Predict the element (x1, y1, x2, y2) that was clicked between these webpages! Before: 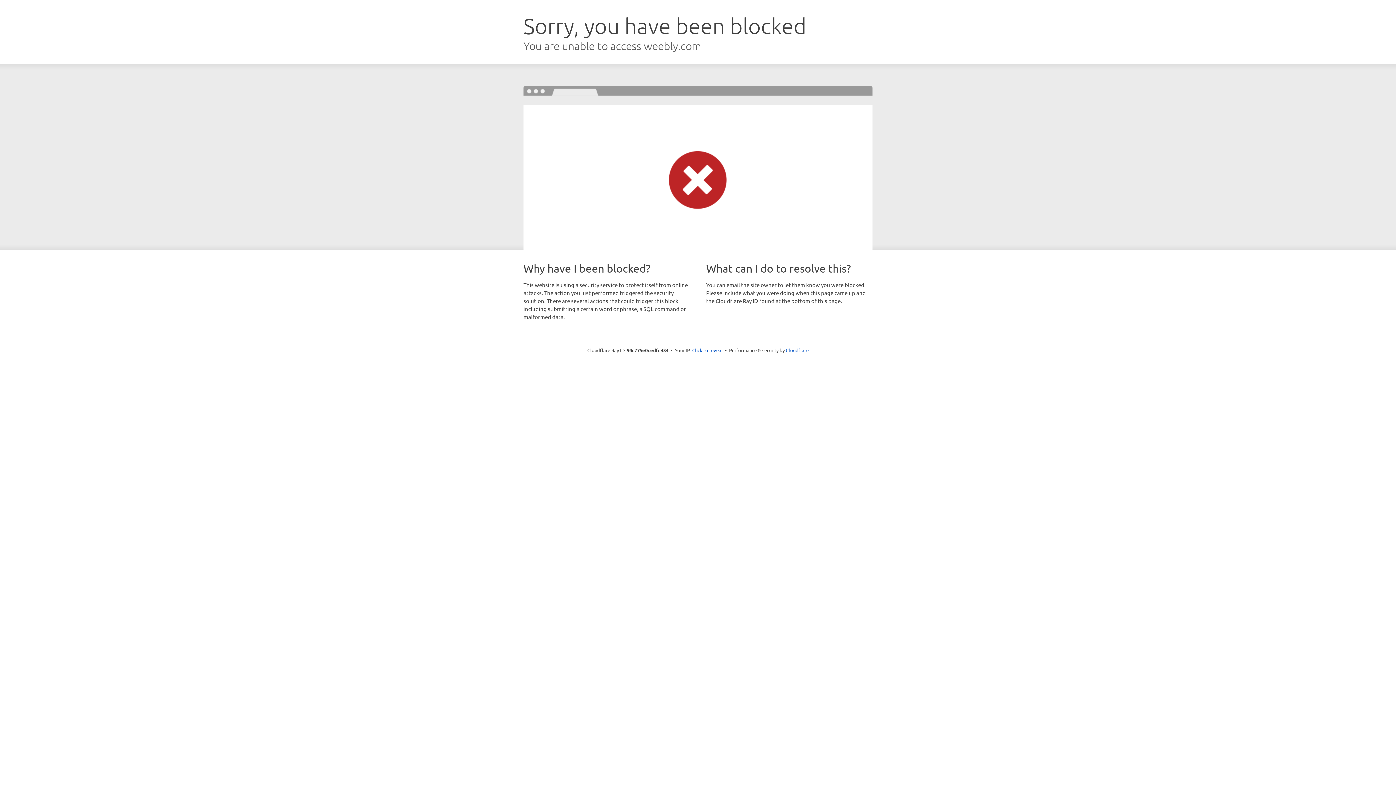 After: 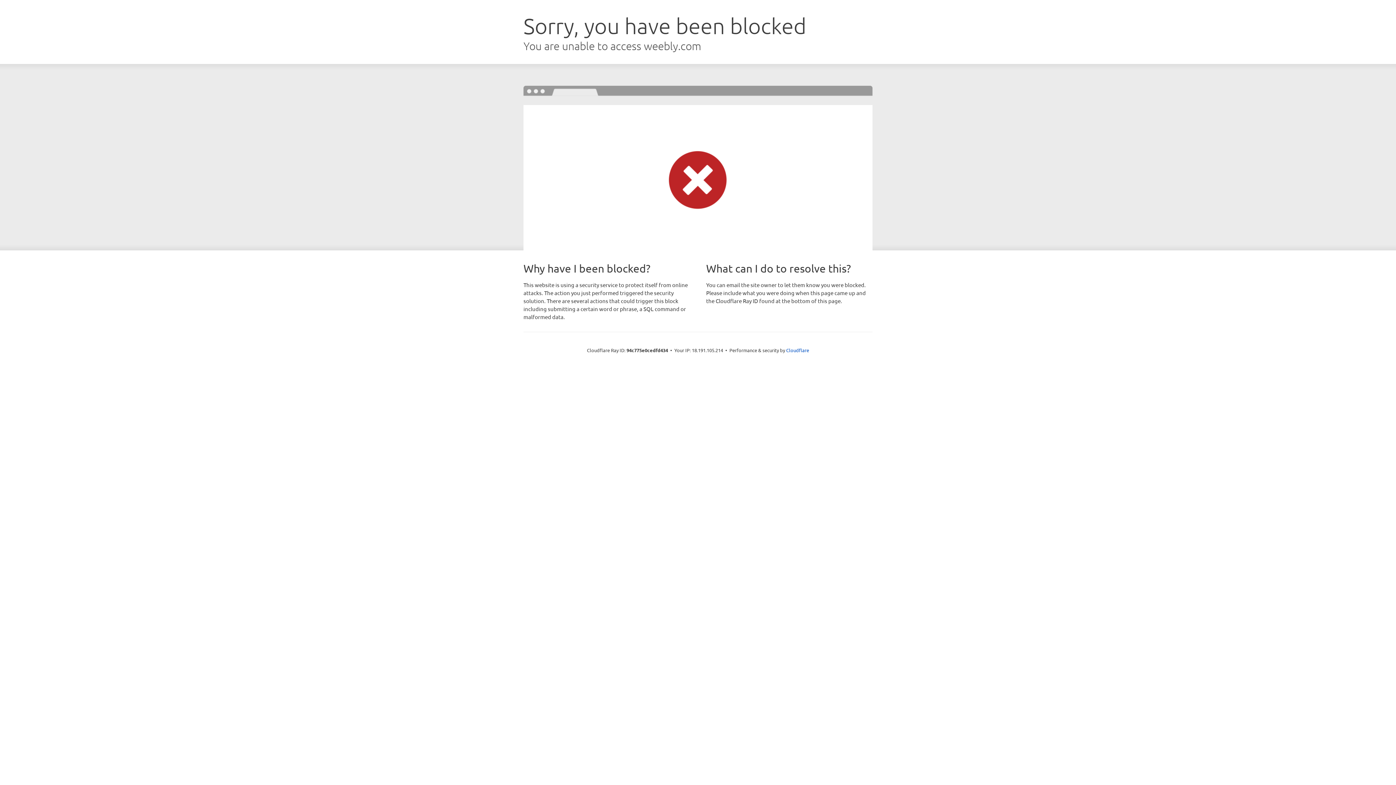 Action: label: Click to reveal bbox: (692, 346, 722, 353)